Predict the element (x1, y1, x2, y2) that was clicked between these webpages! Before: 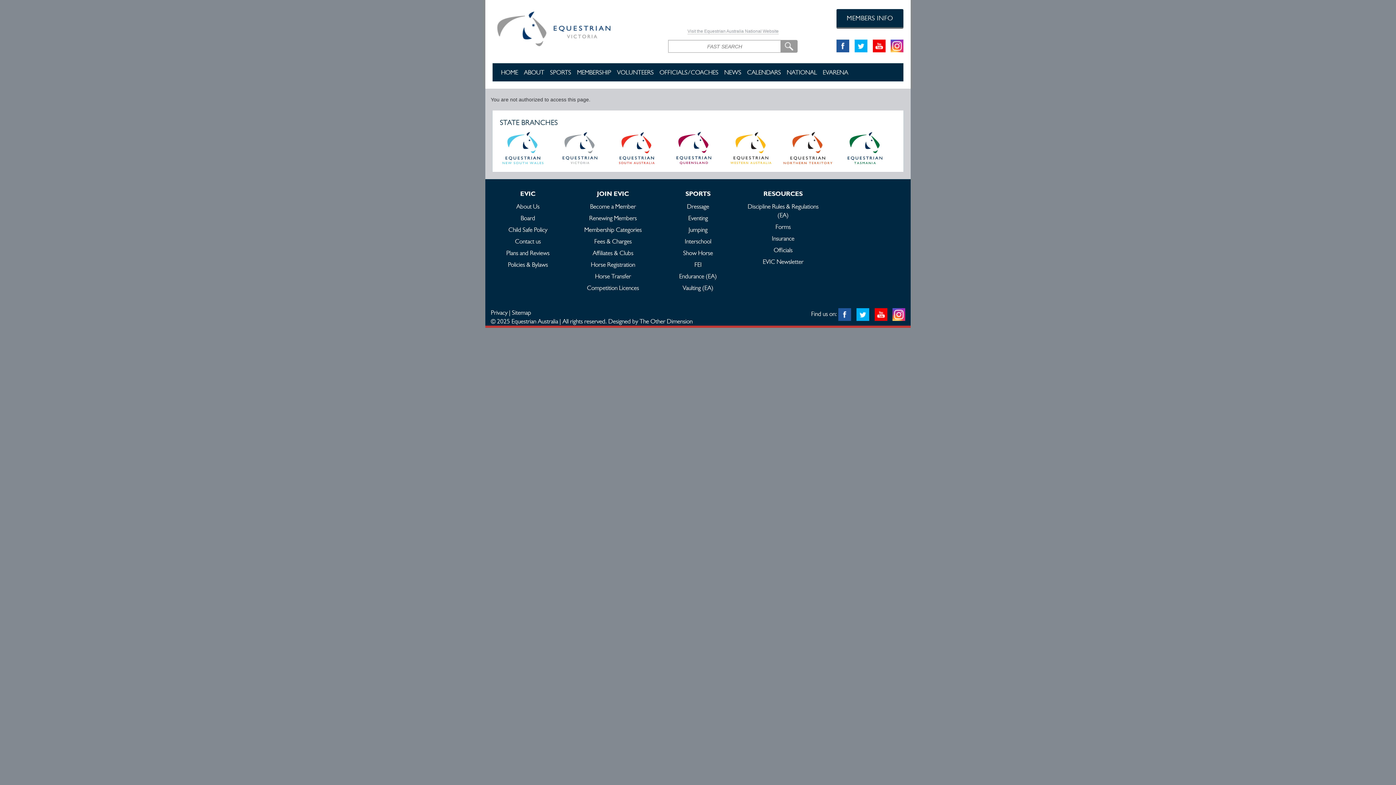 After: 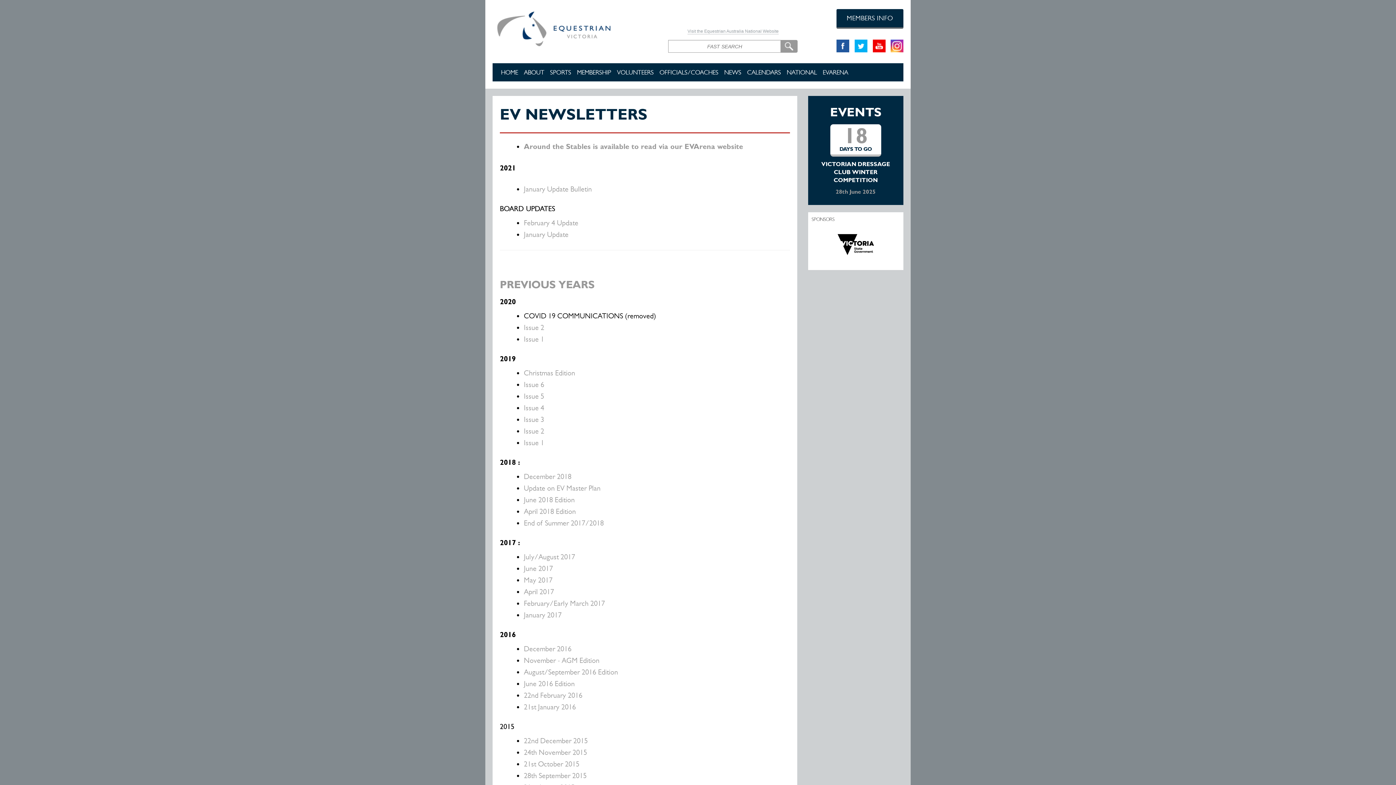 Action: bbox: (762, 258, 803, 265) label: EVIC Newsletter